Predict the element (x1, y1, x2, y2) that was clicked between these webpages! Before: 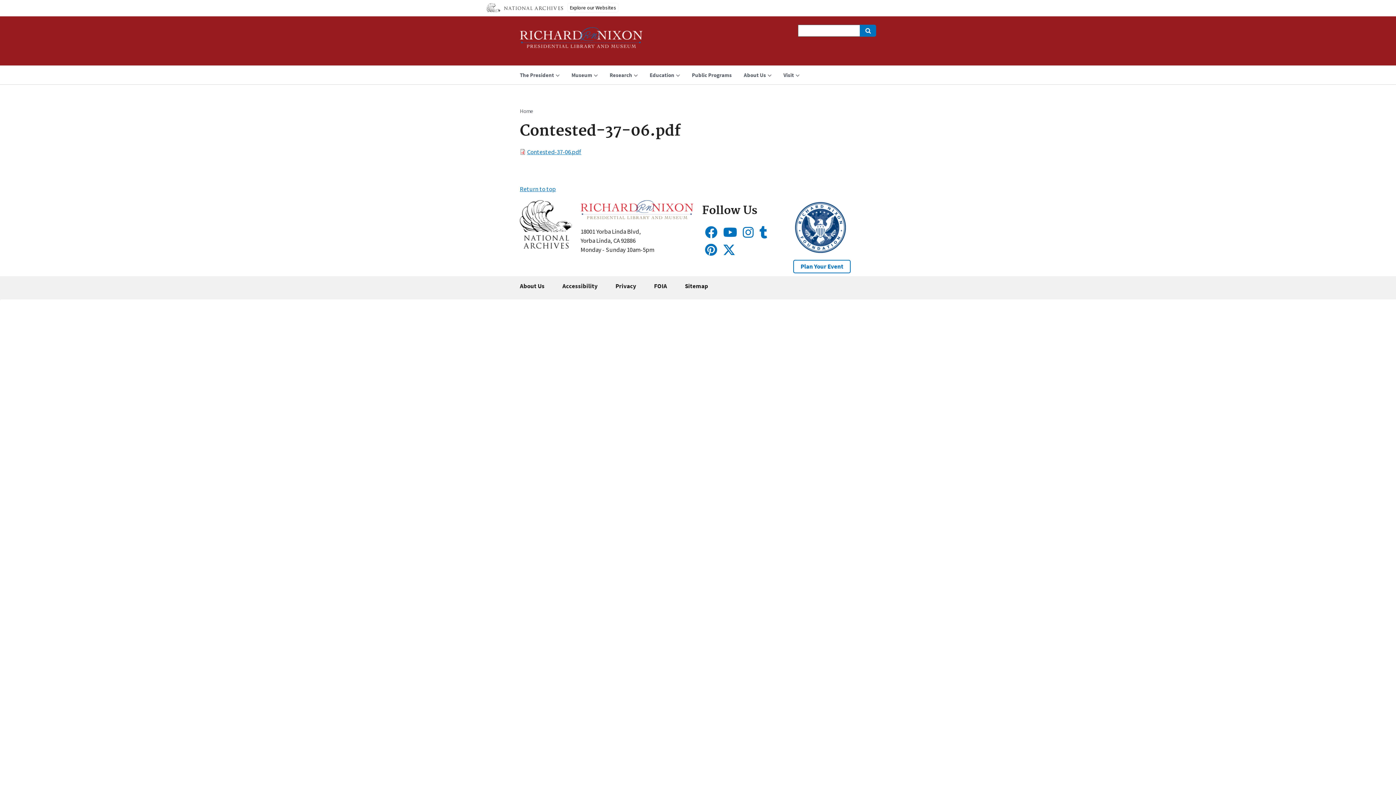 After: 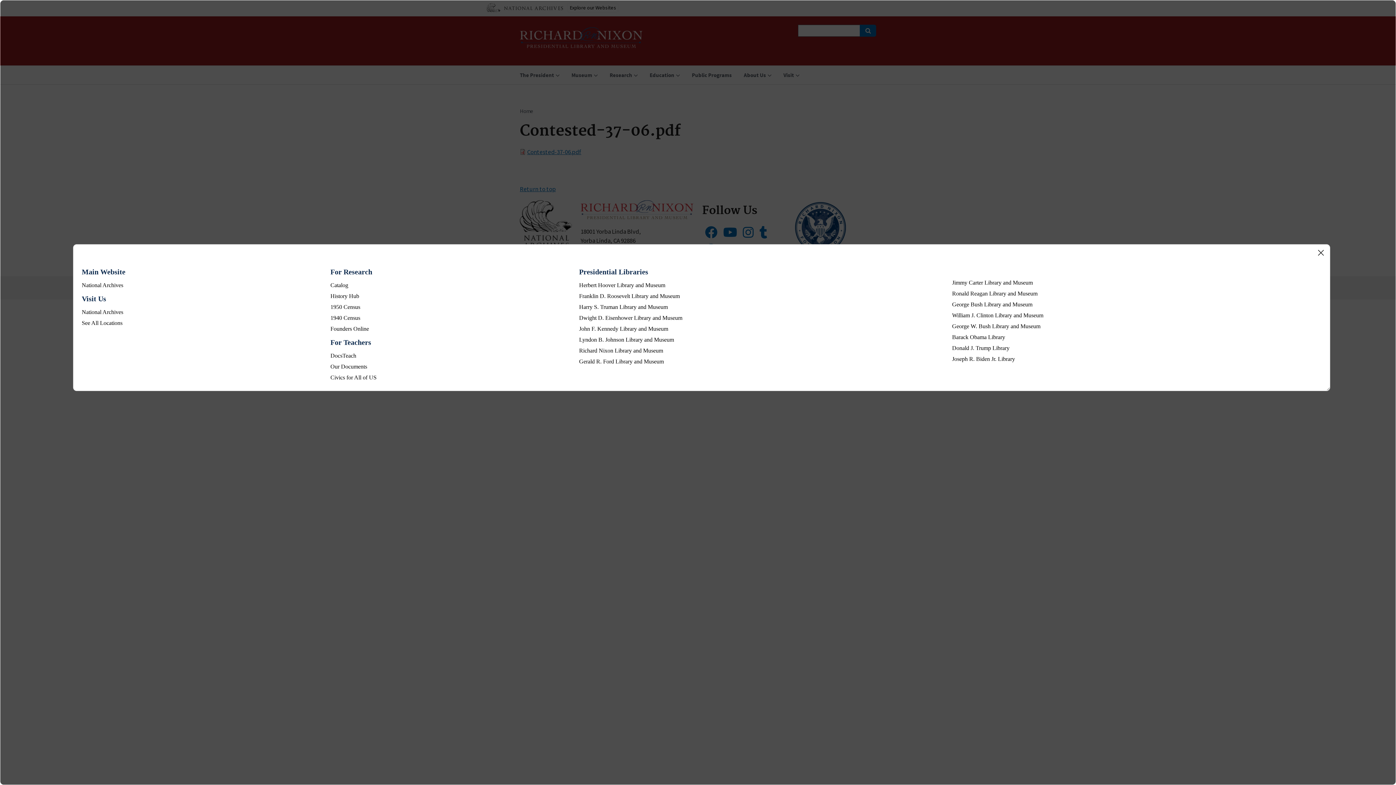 Action: label: Explore our Websites bbox: (567, 2, 618, 12)